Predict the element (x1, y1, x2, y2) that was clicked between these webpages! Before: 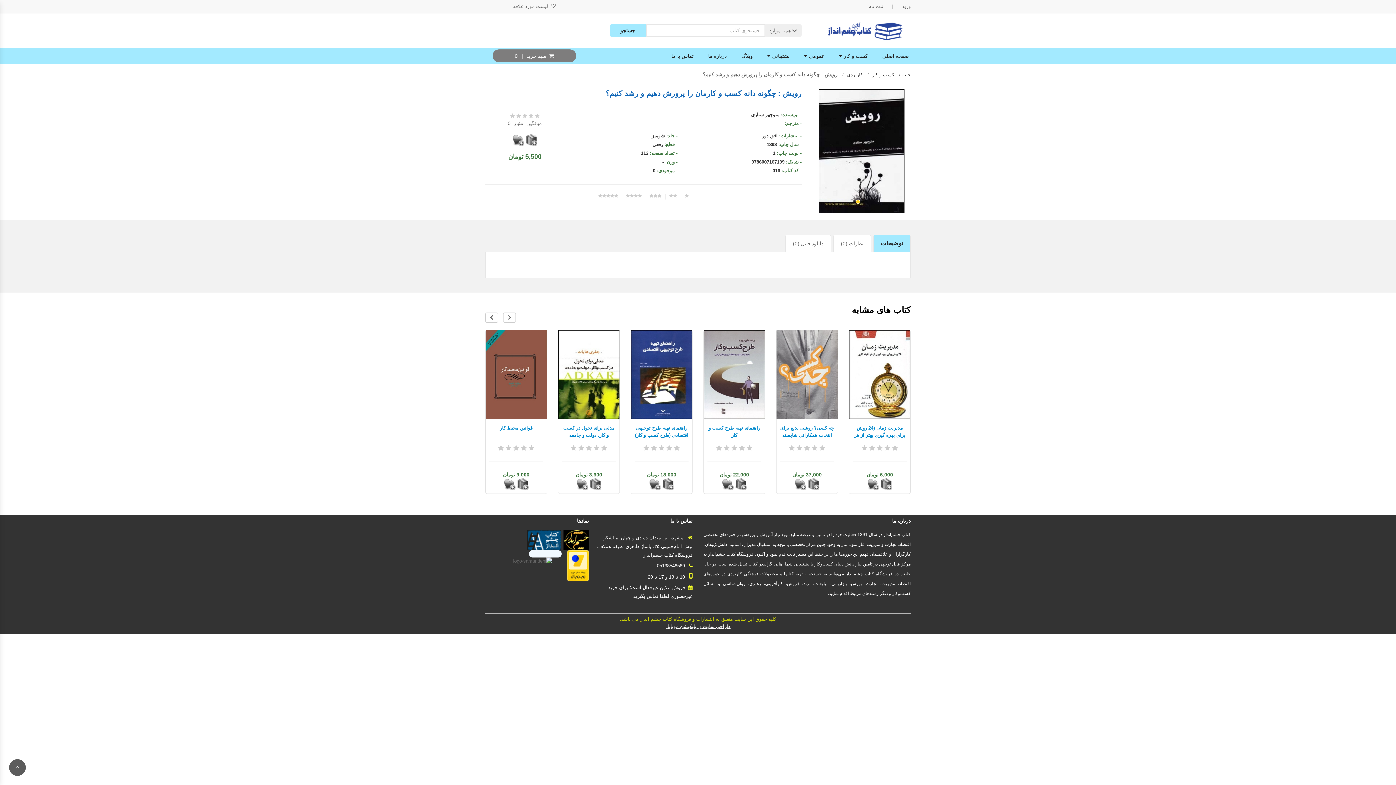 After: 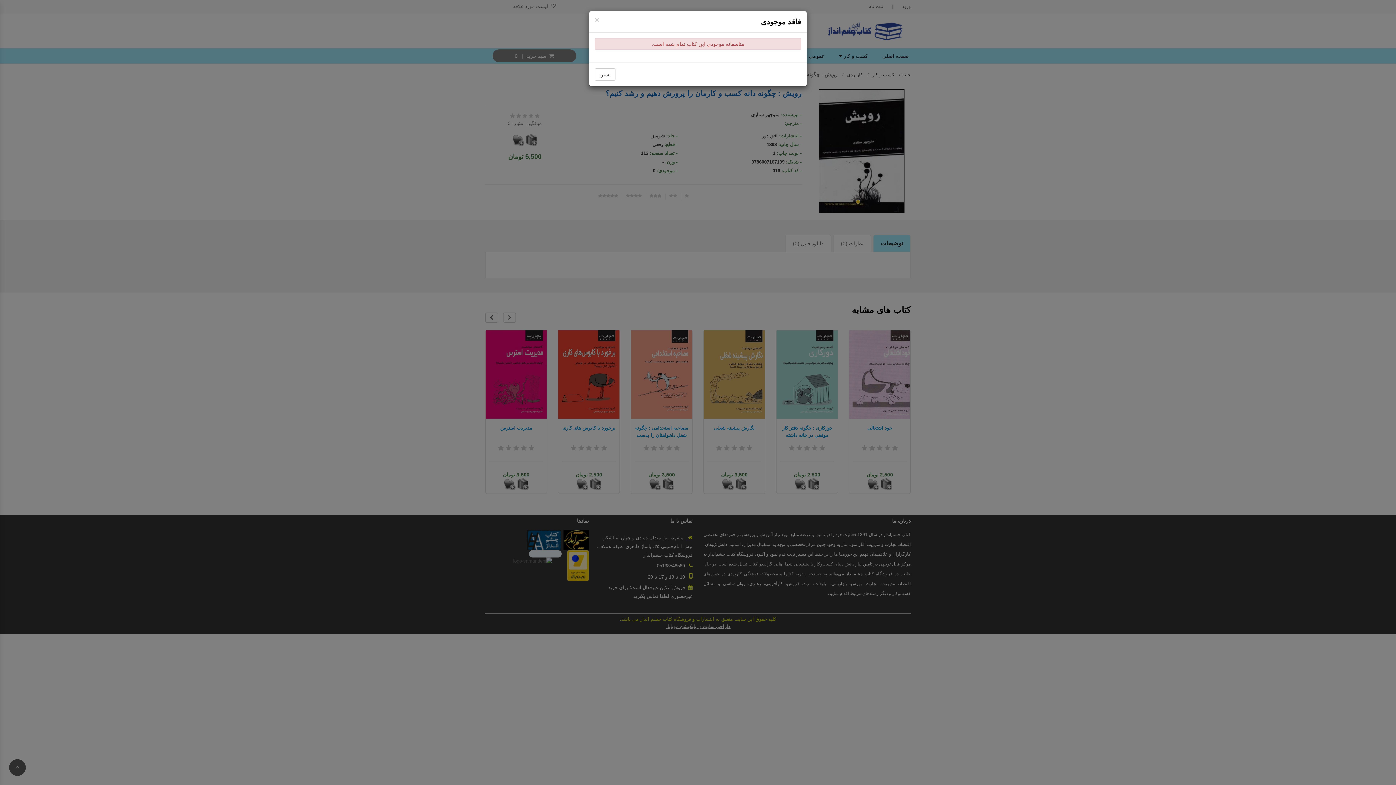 Action: bbox: (517, 478, 528, 490)